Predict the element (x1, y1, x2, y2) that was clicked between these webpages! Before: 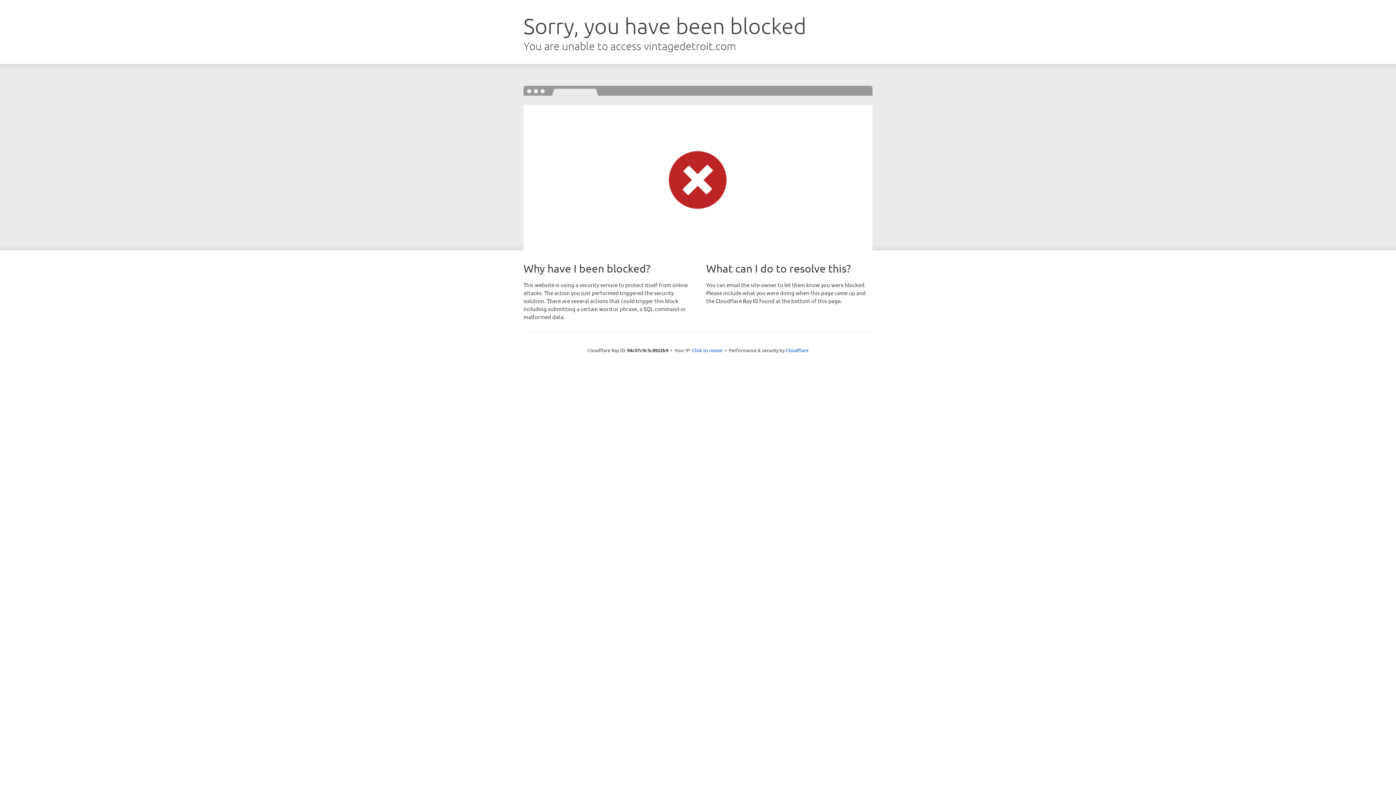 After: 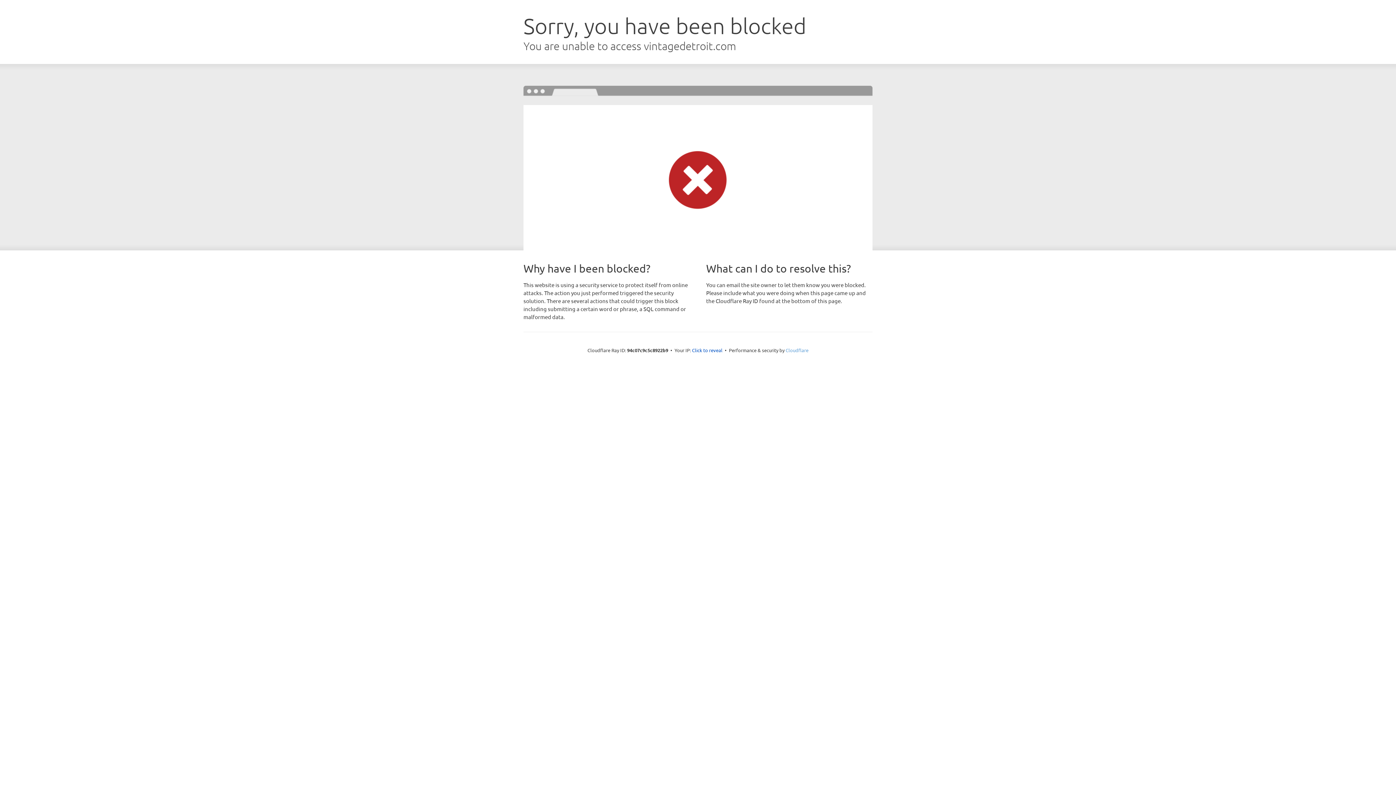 Action: label: Cloudflare bbox: (785, 347, 808, 353)